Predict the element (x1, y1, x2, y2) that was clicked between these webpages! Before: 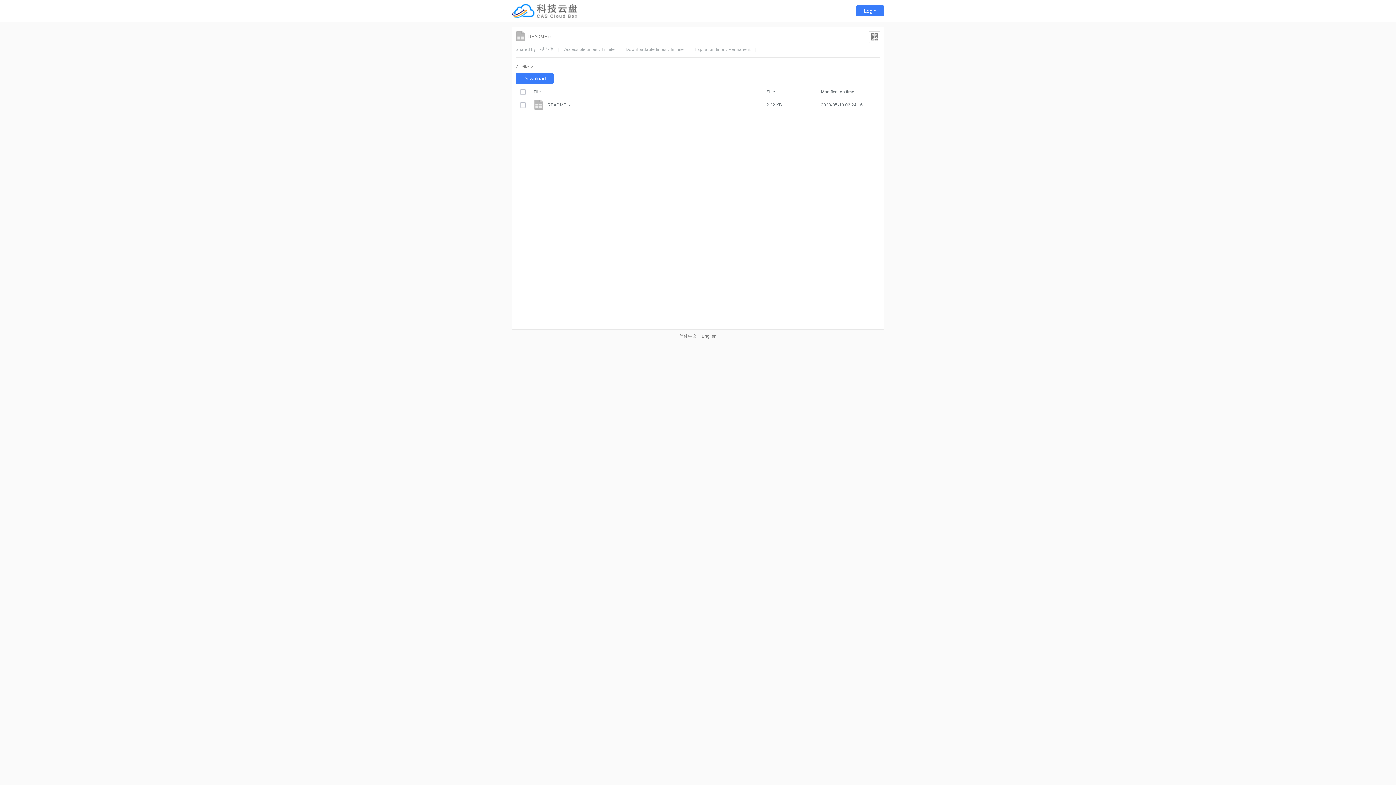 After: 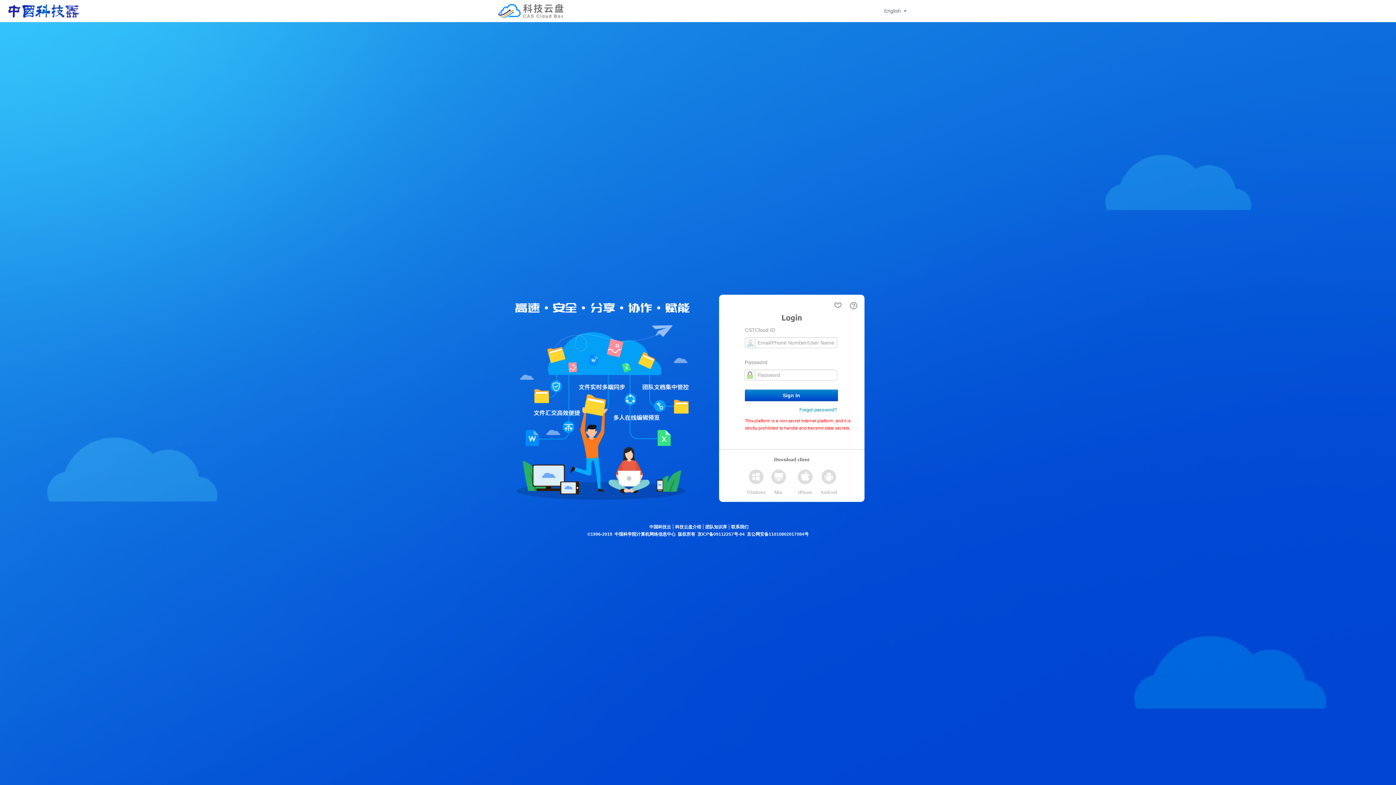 Action: label: Login bbox: (856, 5, 884, 16)